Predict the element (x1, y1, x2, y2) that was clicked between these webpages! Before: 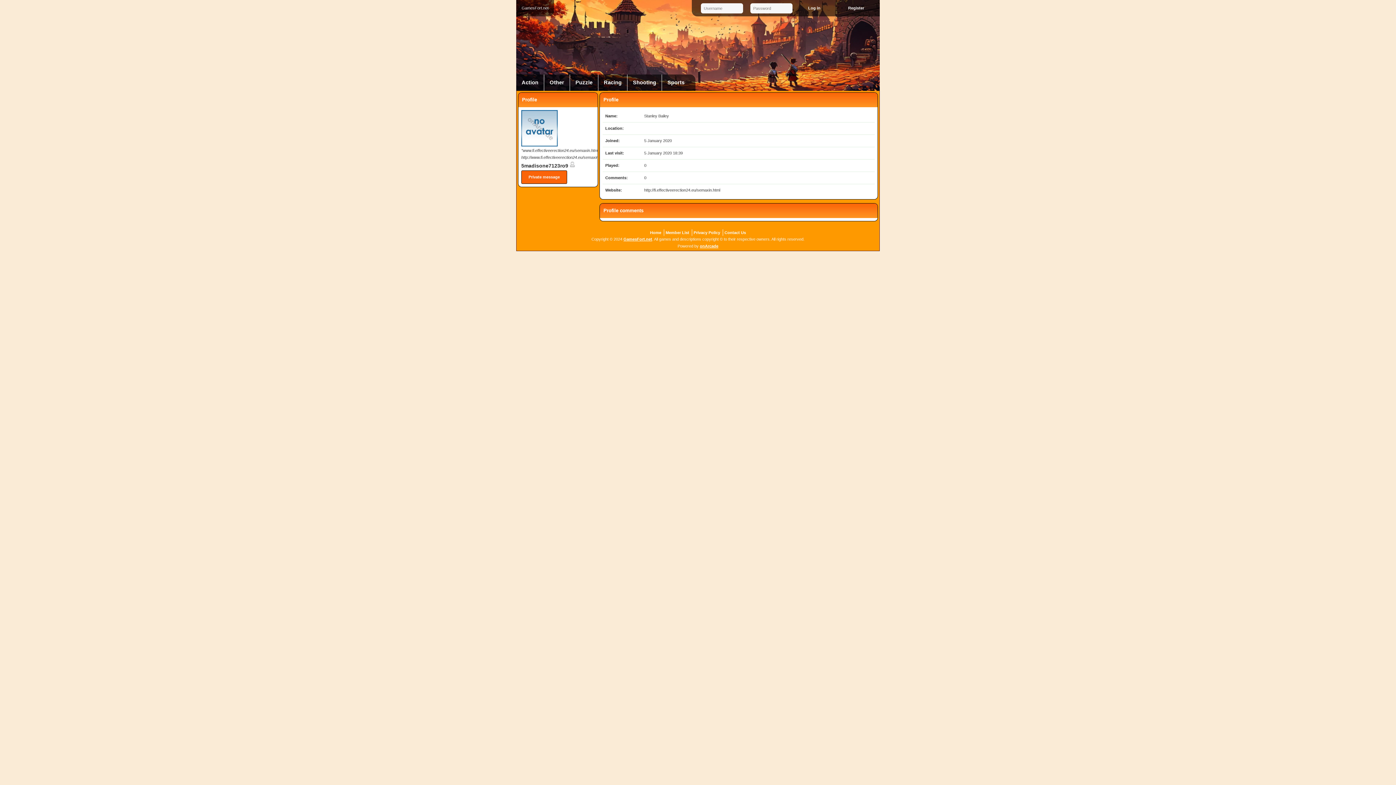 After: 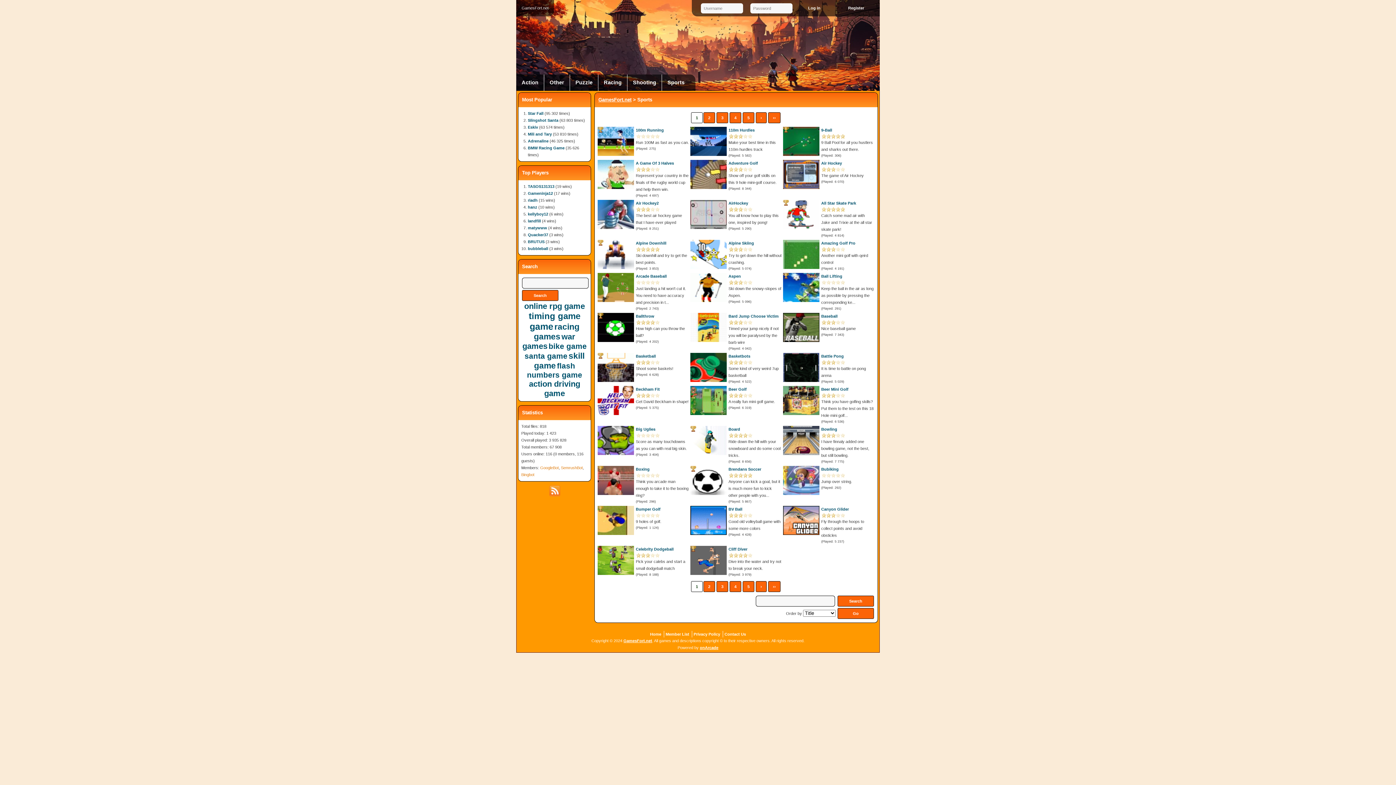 Action: bbox: (662, 74, 690, 90) label: Sports